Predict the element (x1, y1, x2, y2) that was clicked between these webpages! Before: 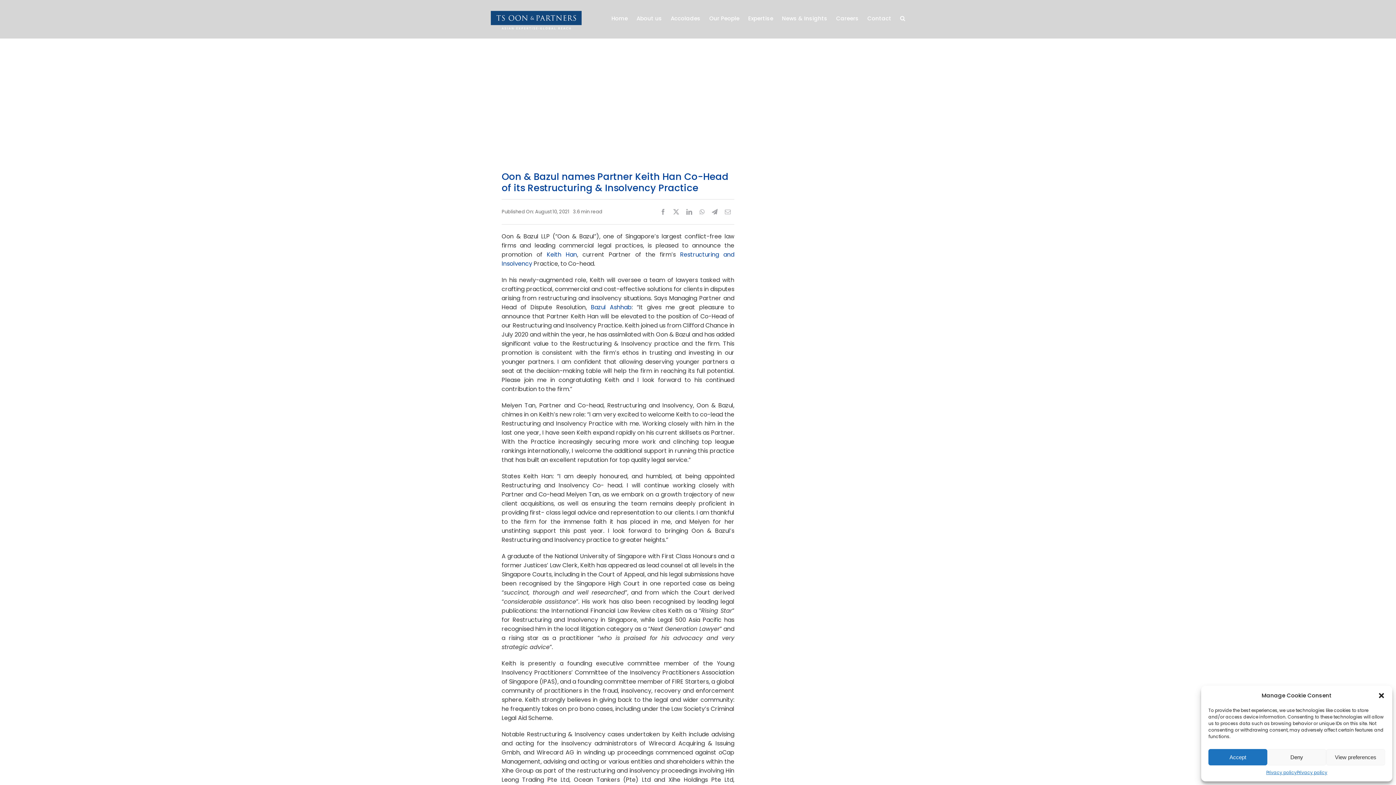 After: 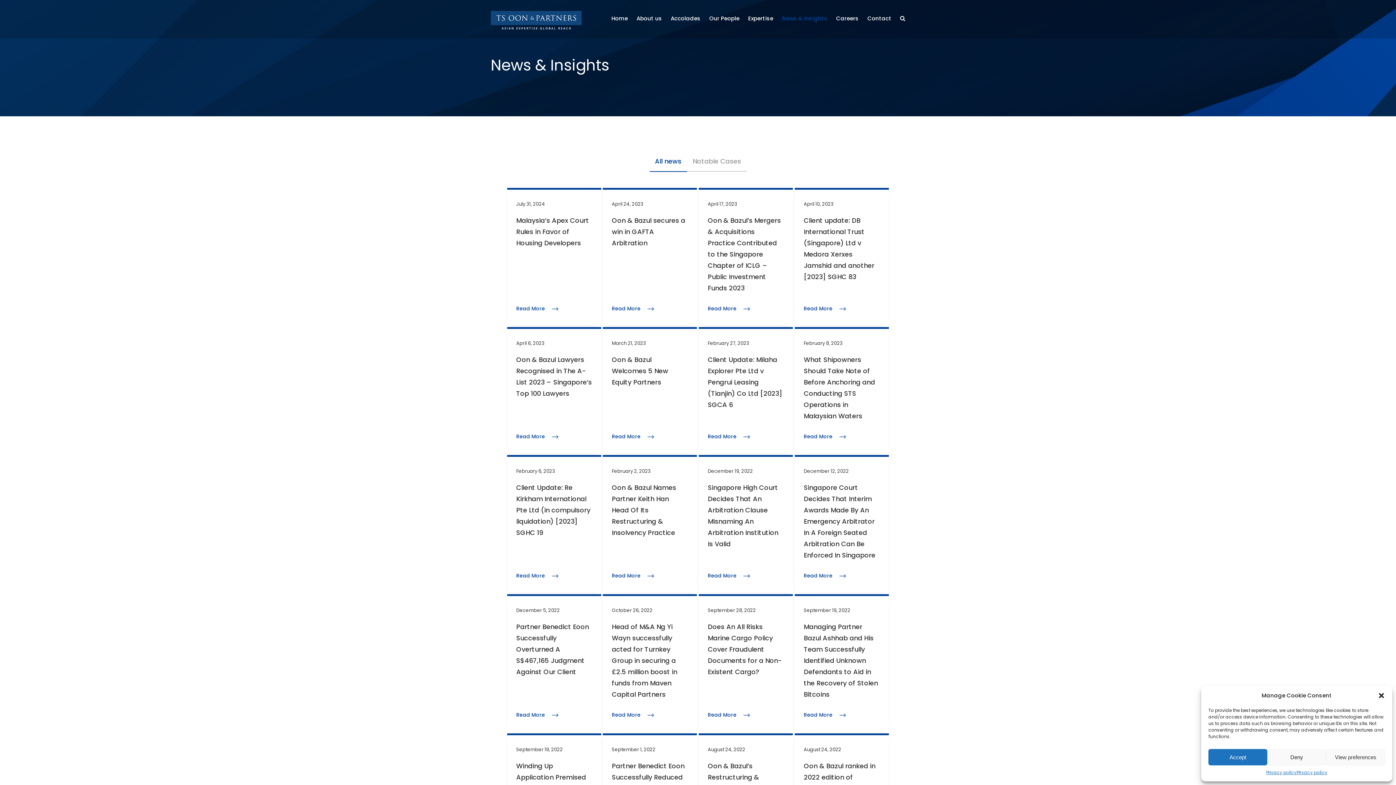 Action: label: News & Insights bbox: (782, 10, 827, 25)